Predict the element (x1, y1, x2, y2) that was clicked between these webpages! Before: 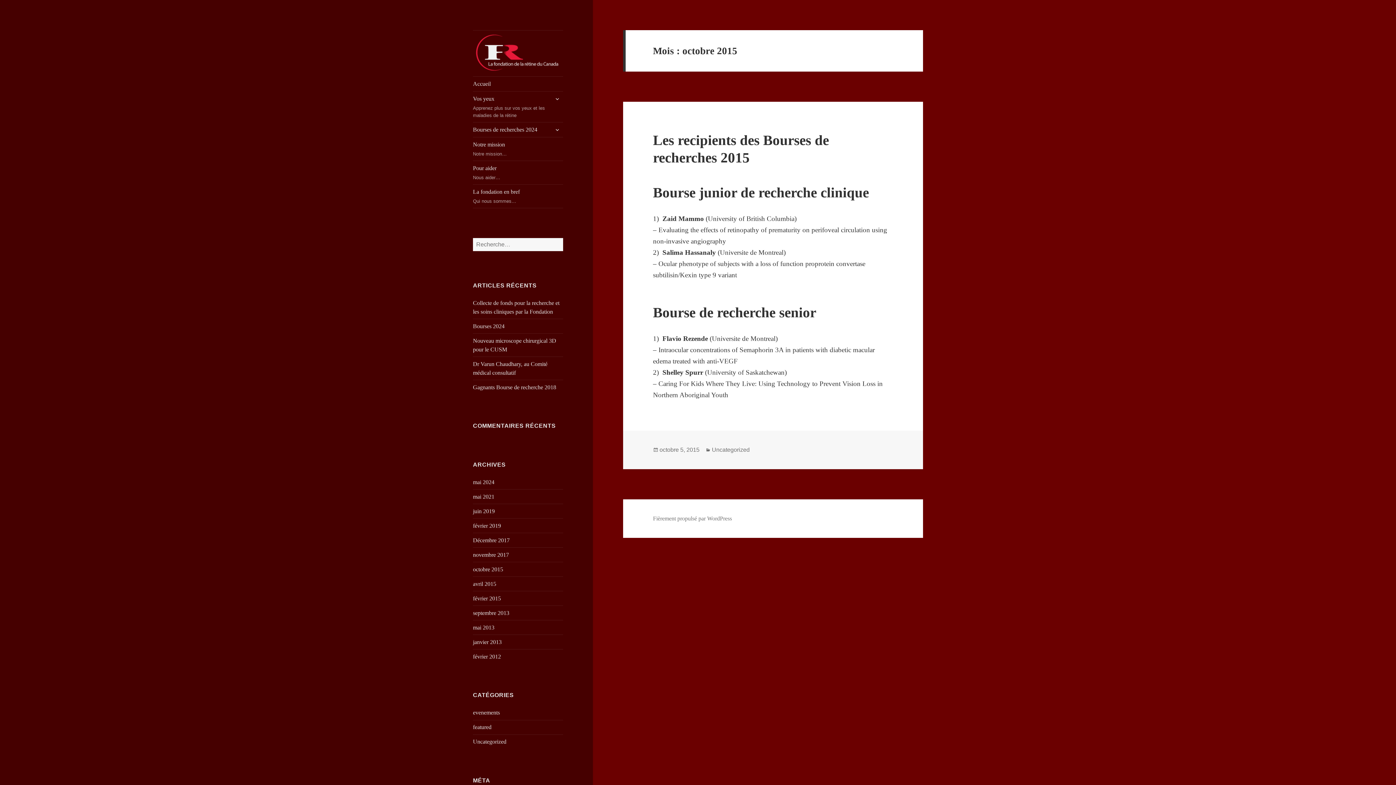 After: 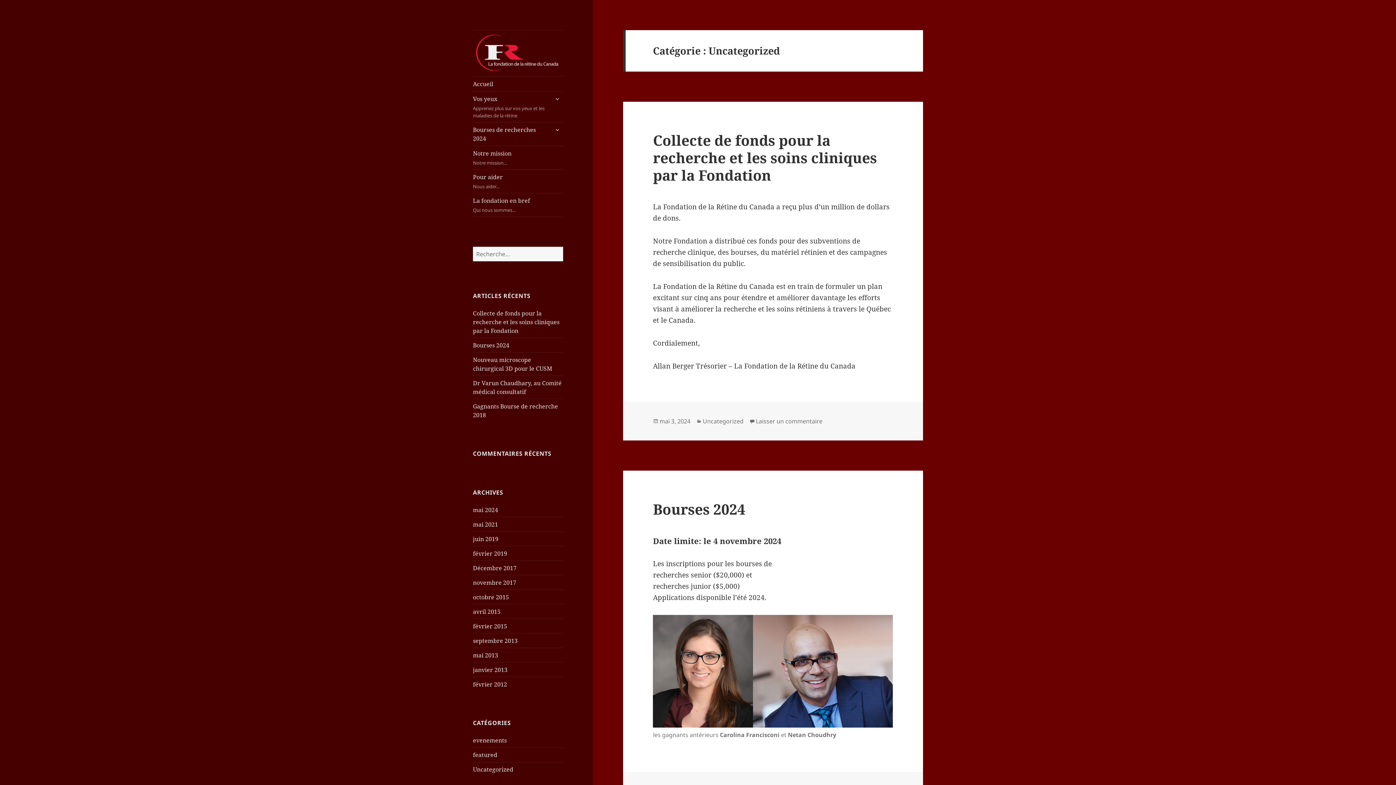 Action: label: Uncategorized bbox: (712, 446, 749, 453)